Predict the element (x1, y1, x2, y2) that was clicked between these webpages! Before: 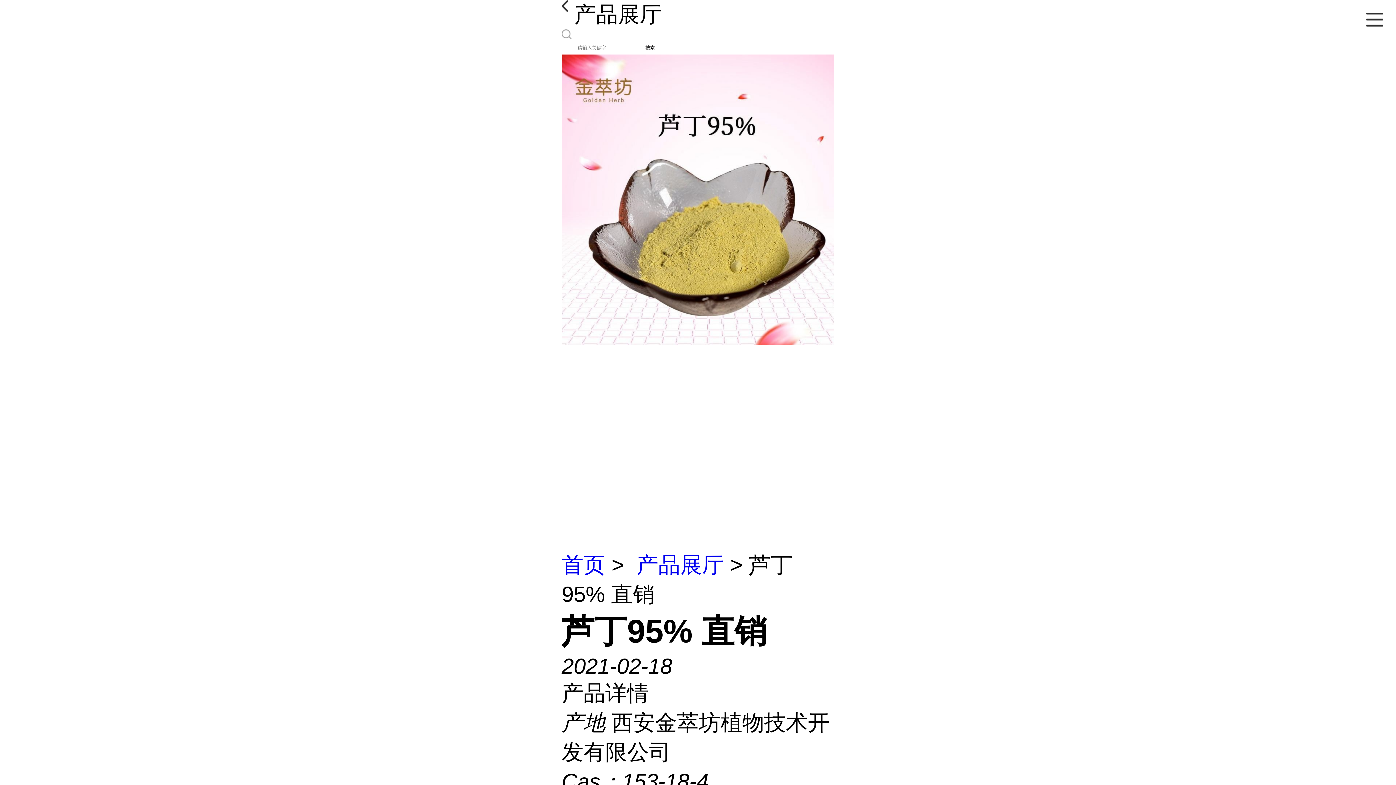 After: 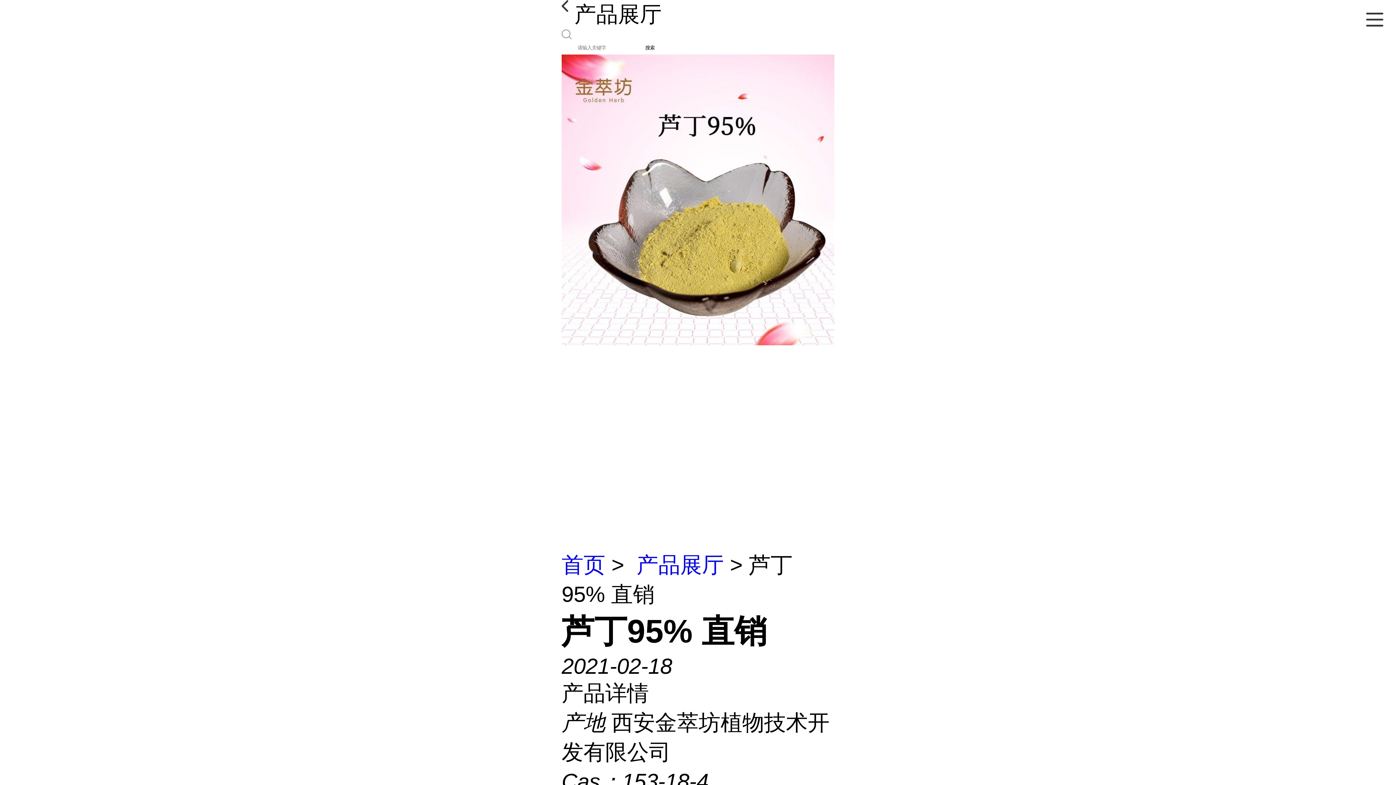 Action: bbox: (645, 44, 654, 51) label: 搜索